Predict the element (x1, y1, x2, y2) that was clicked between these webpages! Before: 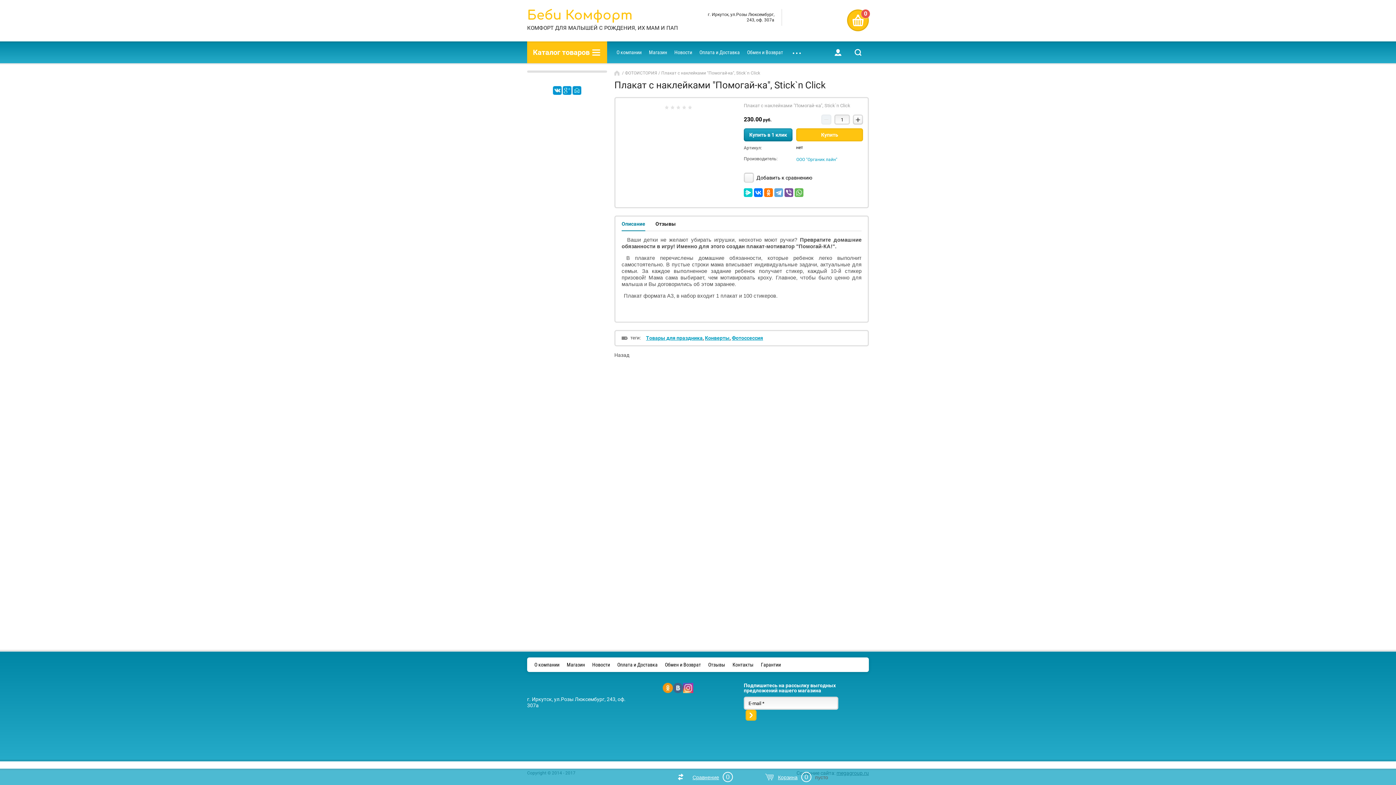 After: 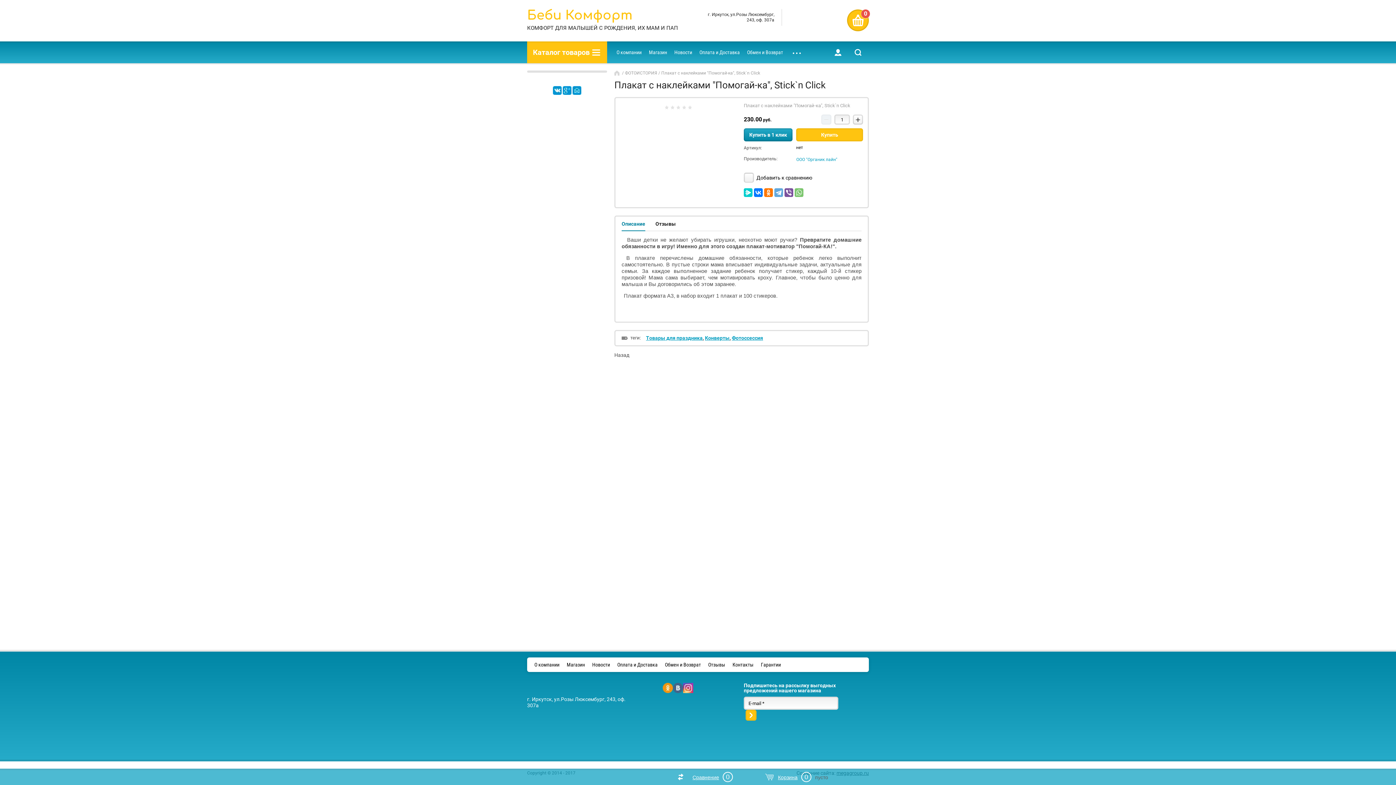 Action: bbox: (794, 188, 803, 196)